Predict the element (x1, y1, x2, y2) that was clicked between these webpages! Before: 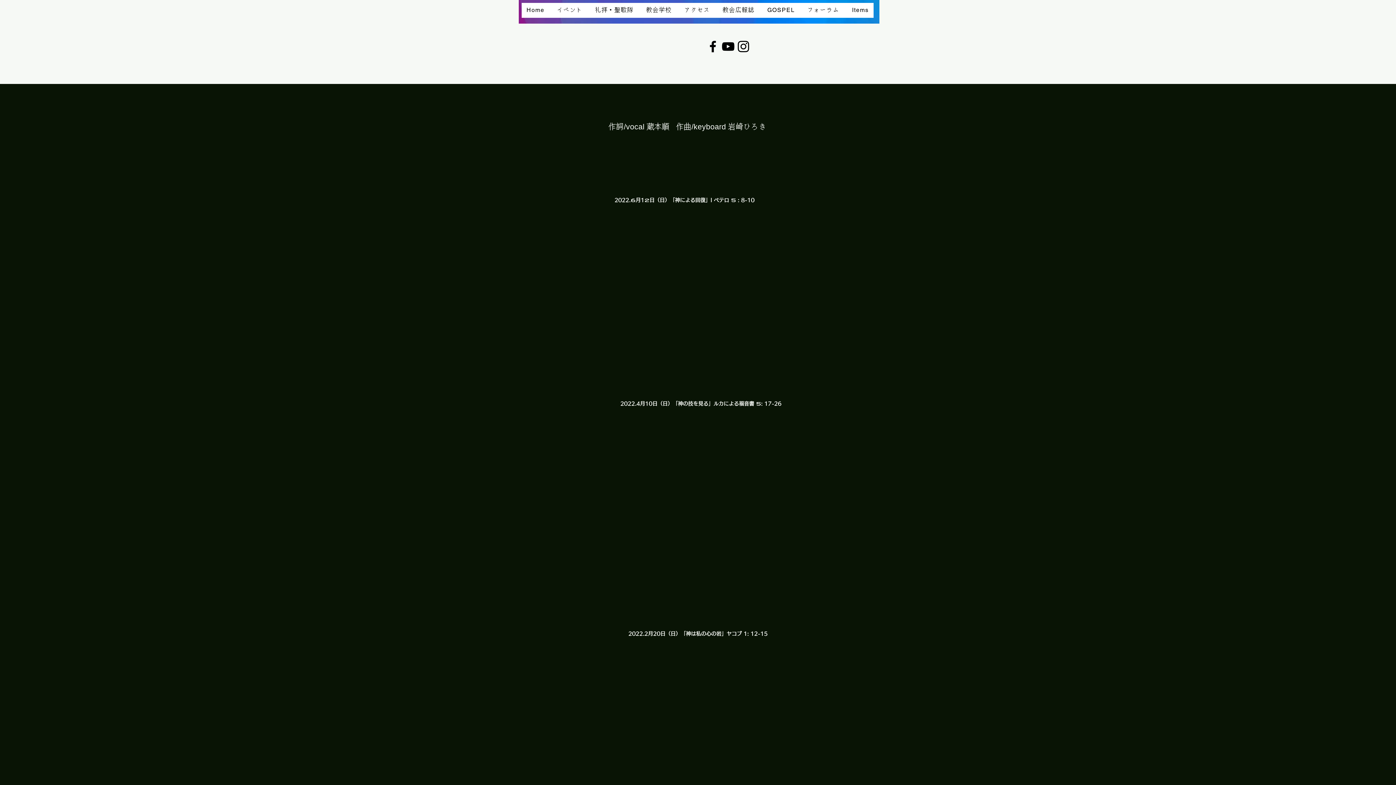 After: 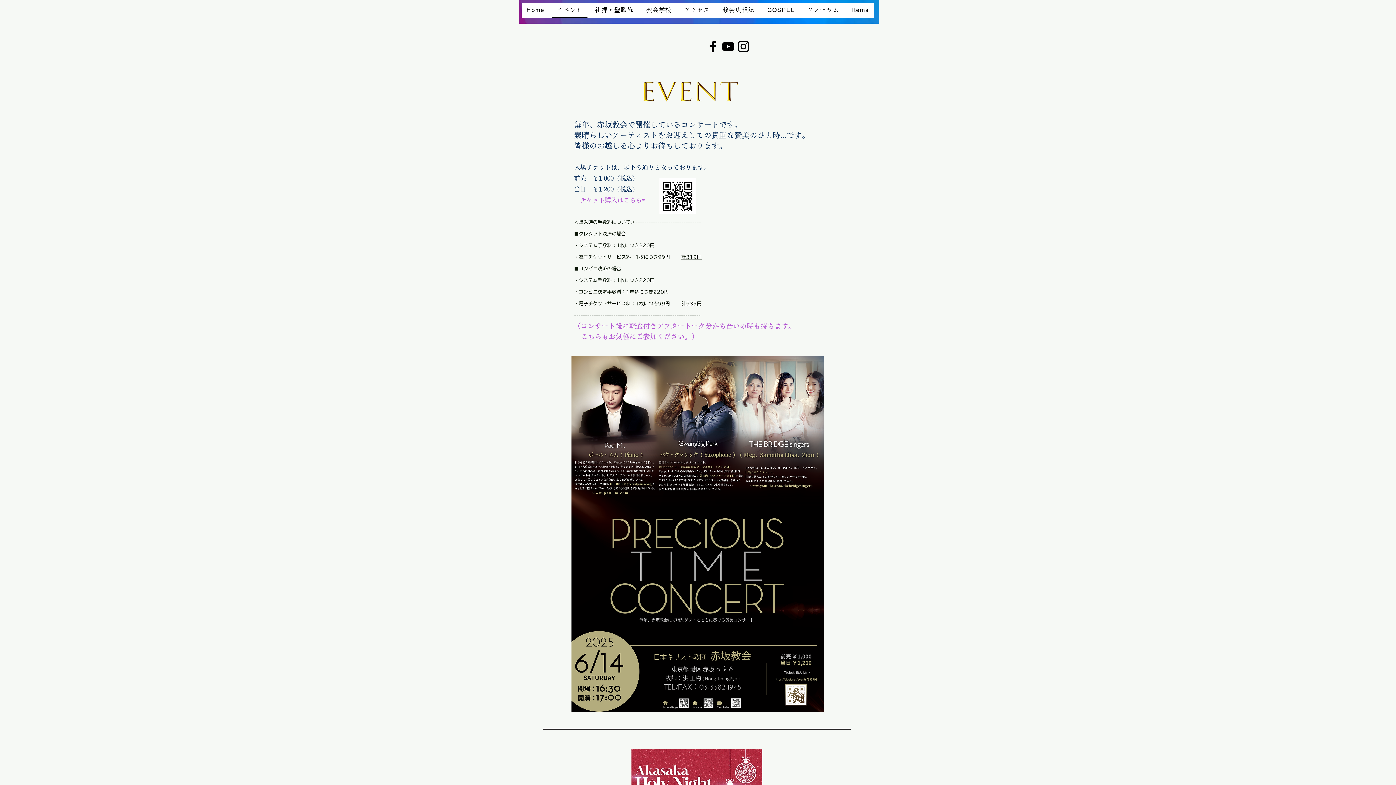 Action: label: イベント bbox: (552, 2, 587, 17)